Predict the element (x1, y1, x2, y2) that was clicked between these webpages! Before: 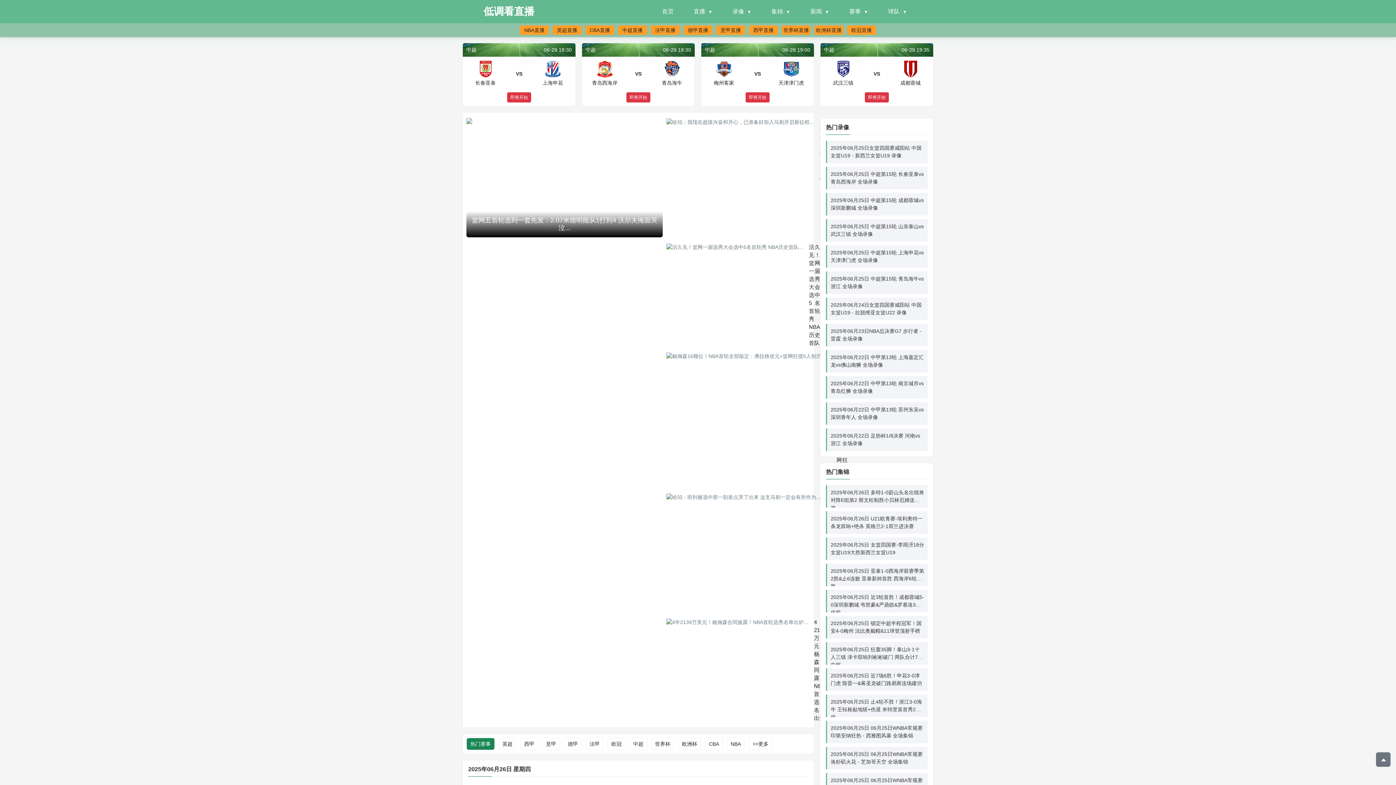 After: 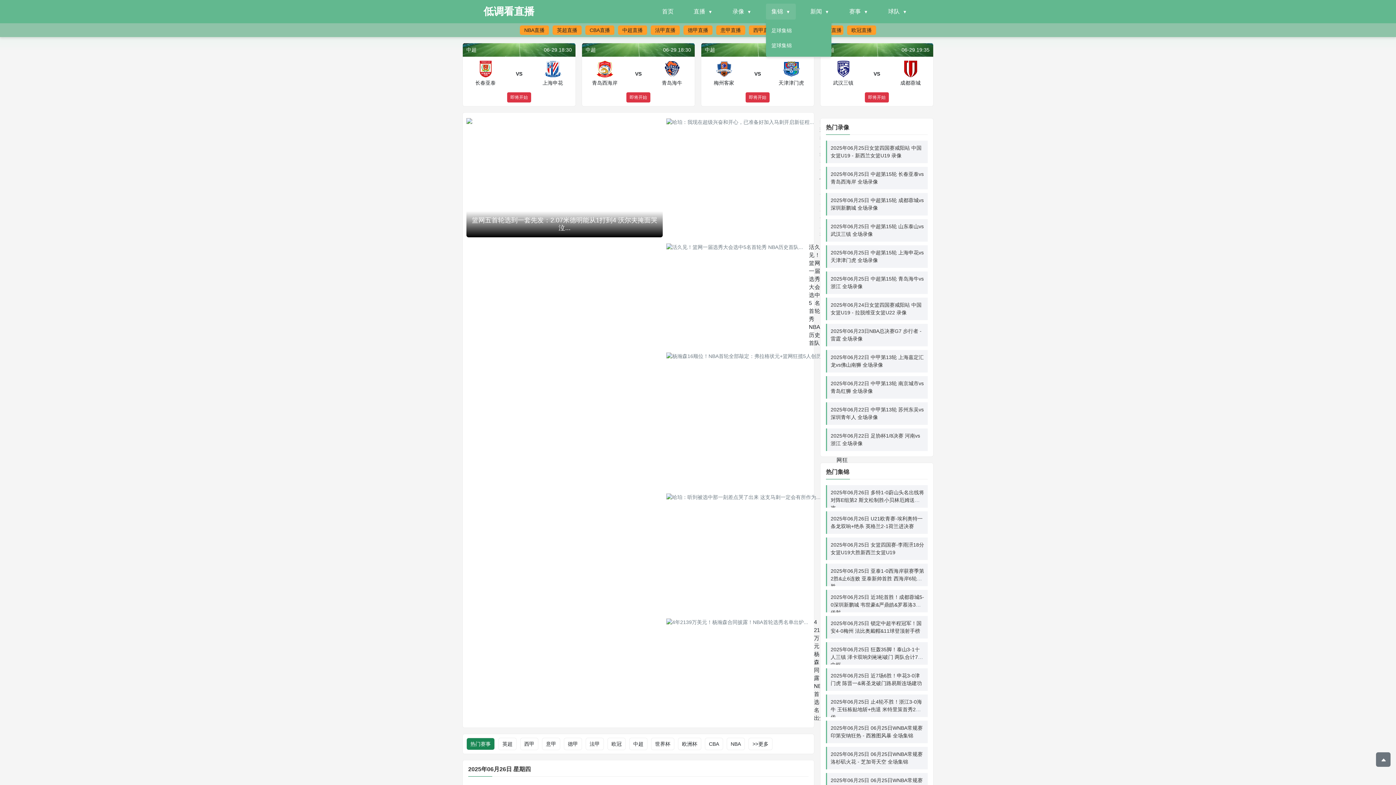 Action: label: 集锦 bbox: (766, 3, 796, 19)